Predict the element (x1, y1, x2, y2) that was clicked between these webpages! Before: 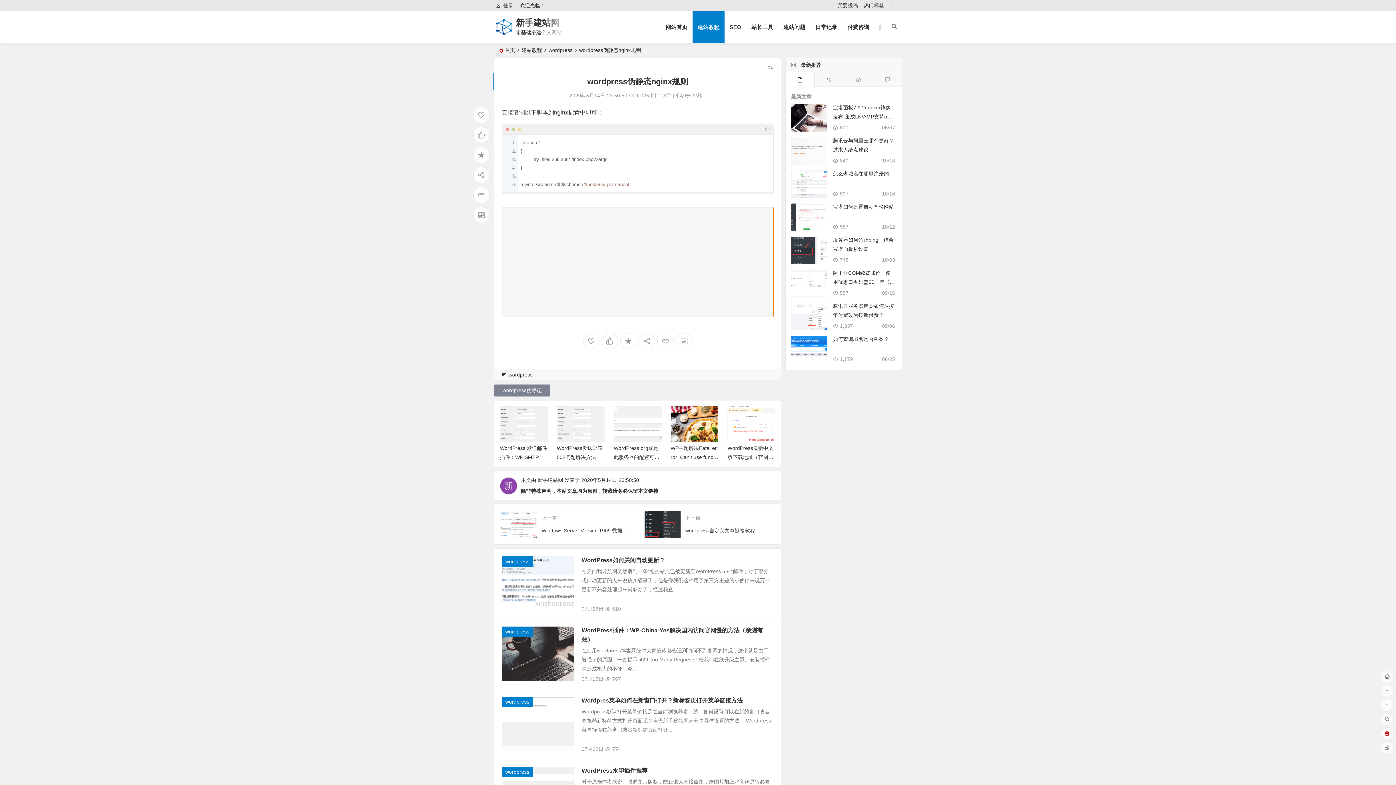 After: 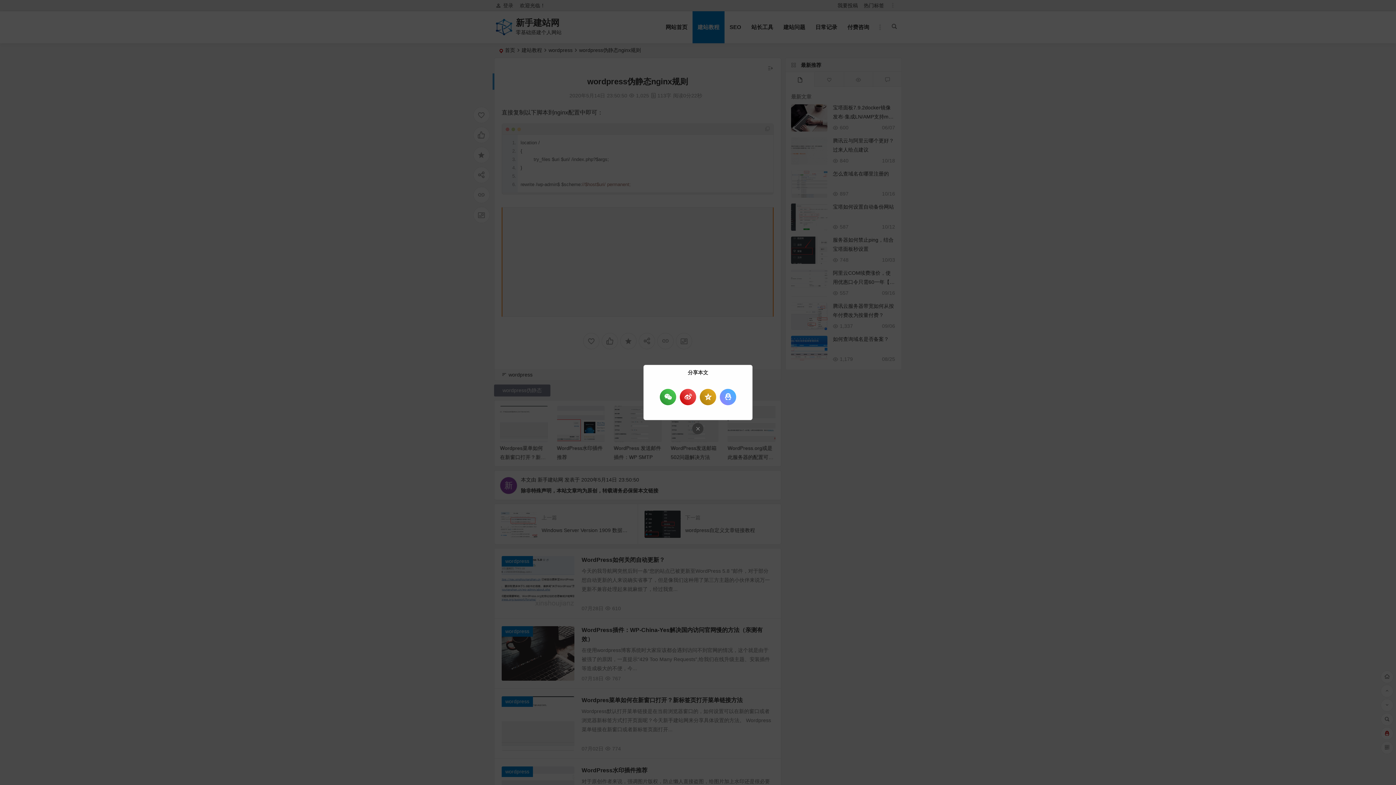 Action: bbox: (473, 167, 489, 183)